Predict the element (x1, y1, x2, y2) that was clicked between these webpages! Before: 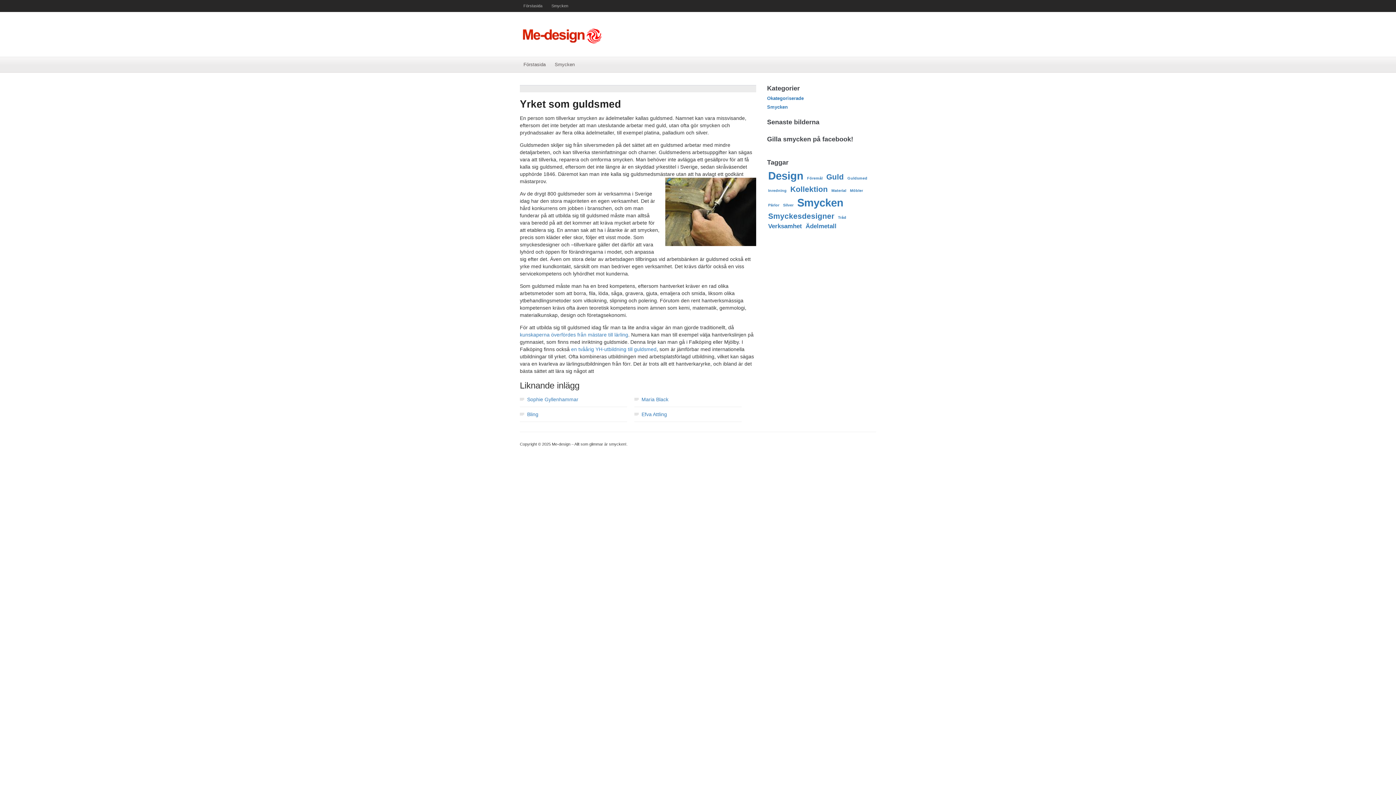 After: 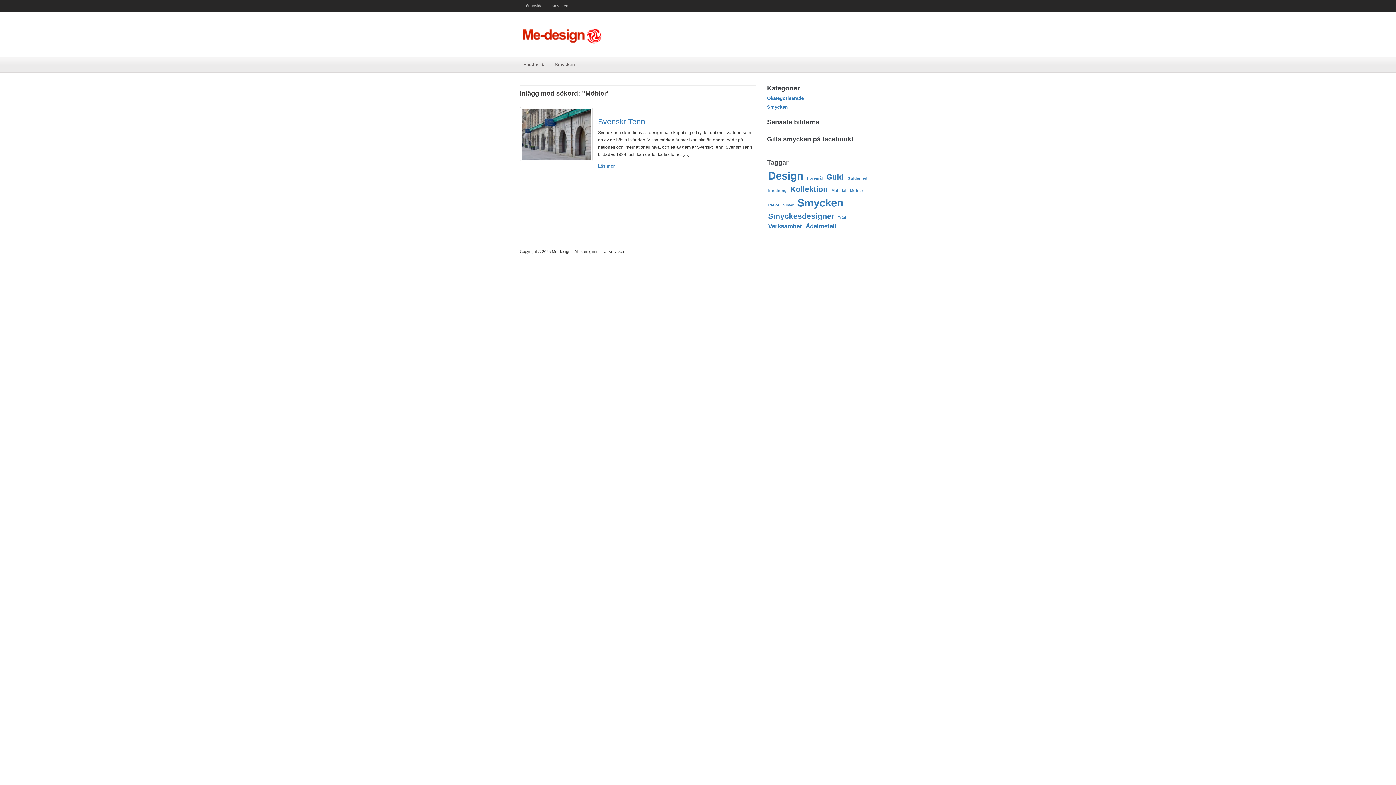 Action: bbox: (849, 188, 864, 192) label: Möbler (1 objekt)